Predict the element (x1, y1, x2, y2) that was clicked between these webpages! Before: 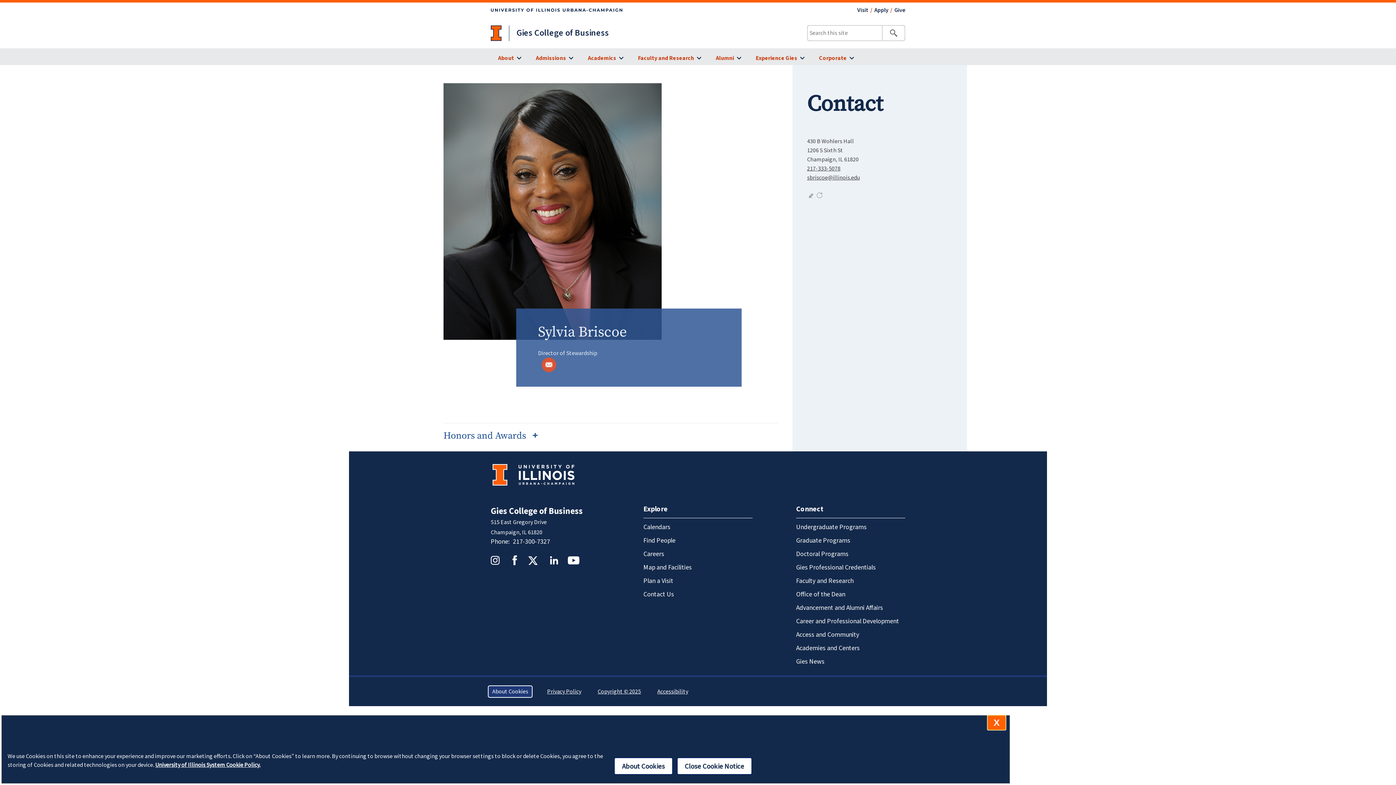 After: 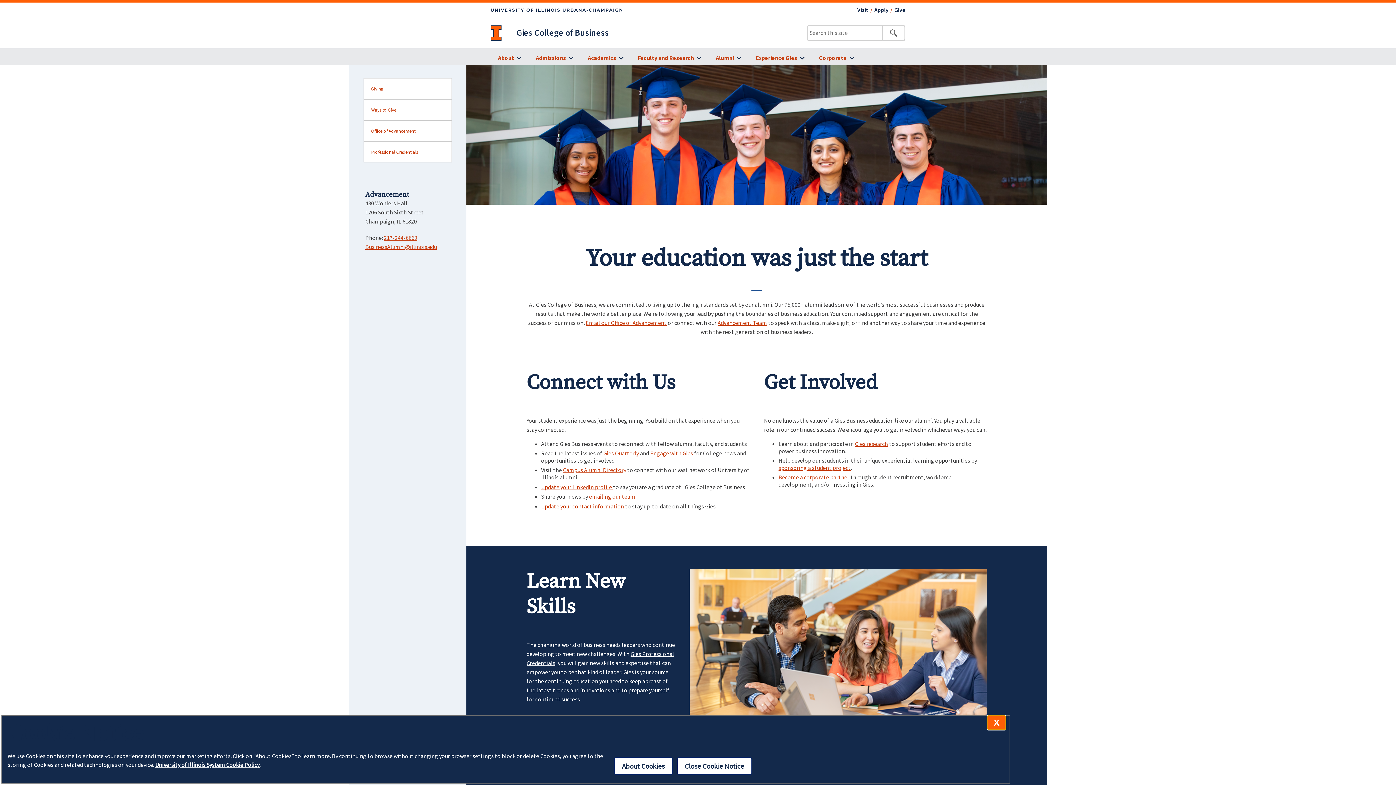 Action: bbox: (708, 51, 748, 65) label: Alumni